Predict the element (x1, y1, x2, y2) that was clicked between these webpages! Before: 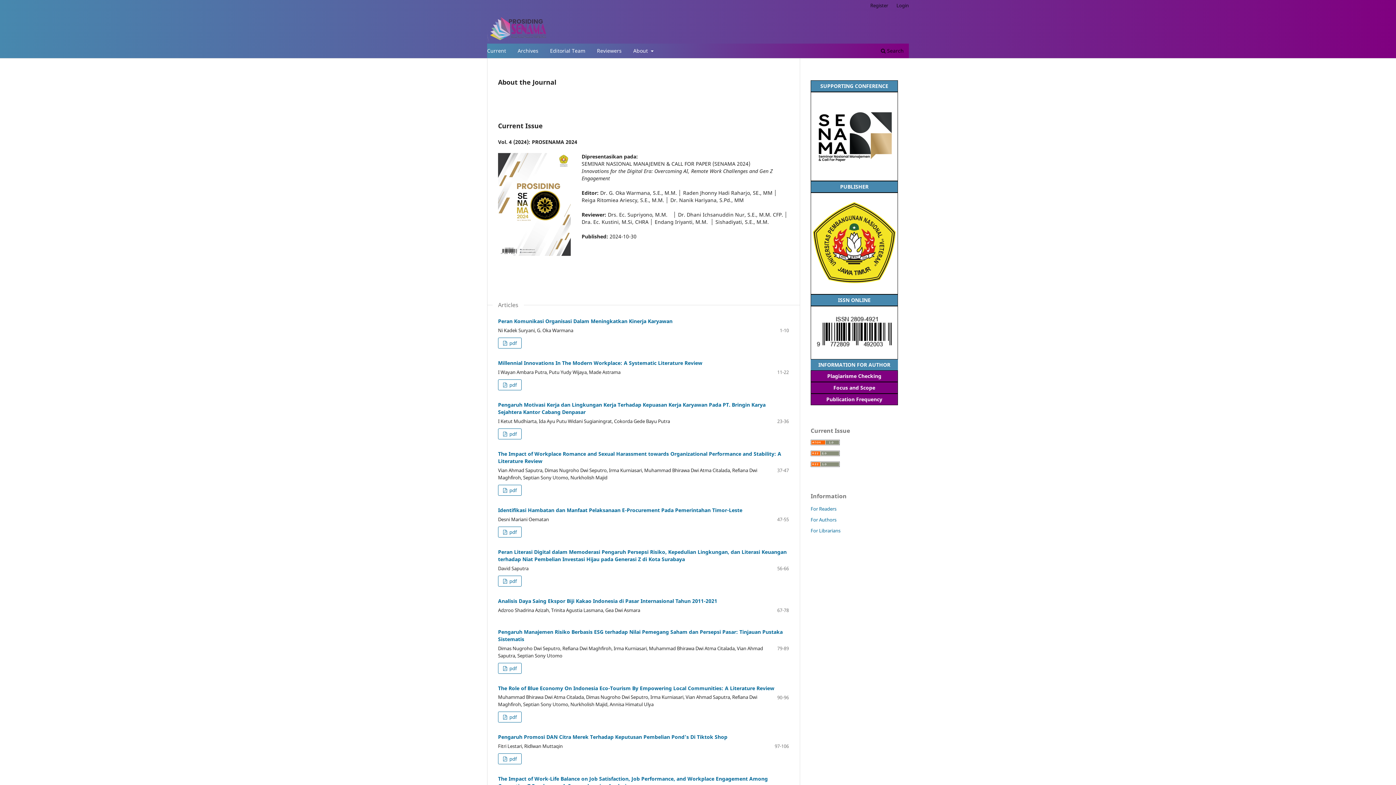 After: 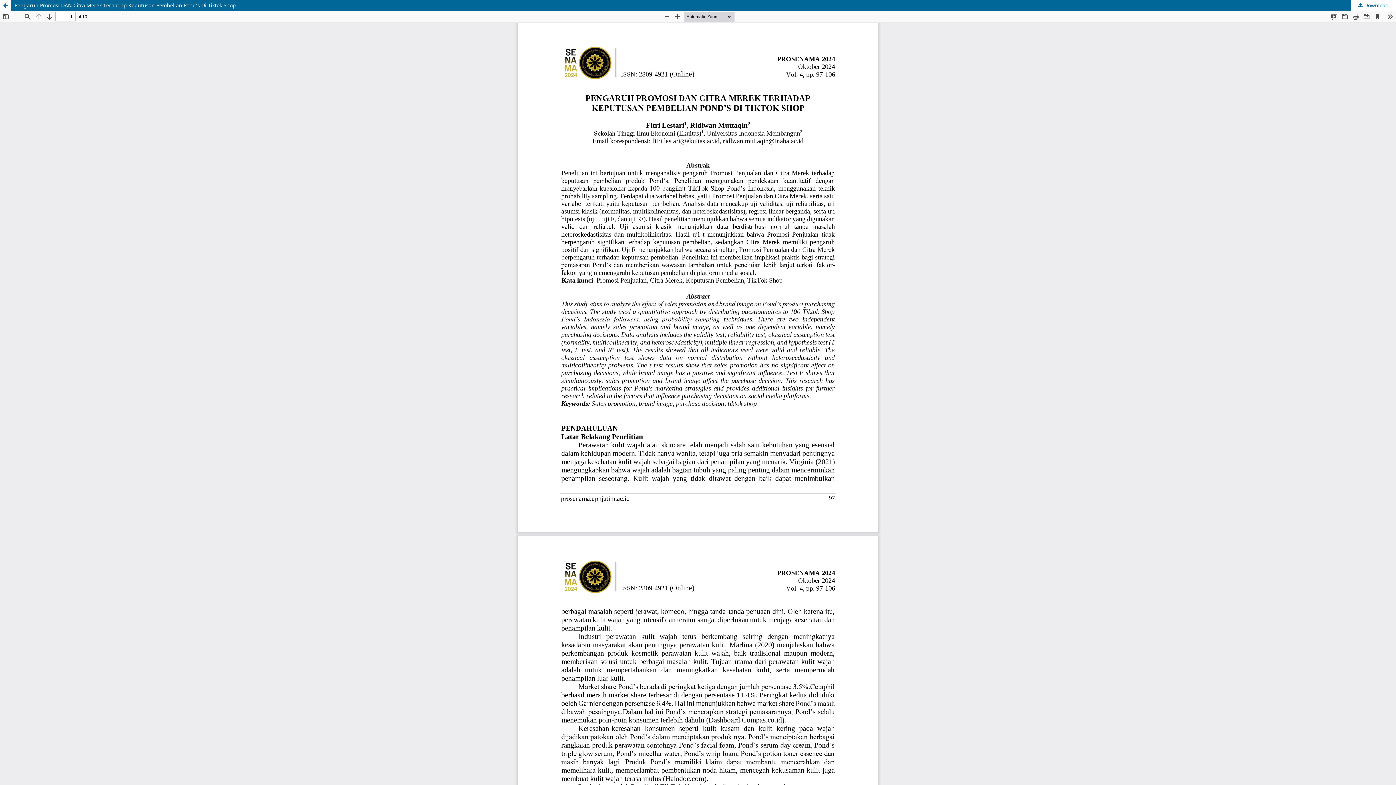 Action: label:  pdf bbox: (498, 753, 521, 764)